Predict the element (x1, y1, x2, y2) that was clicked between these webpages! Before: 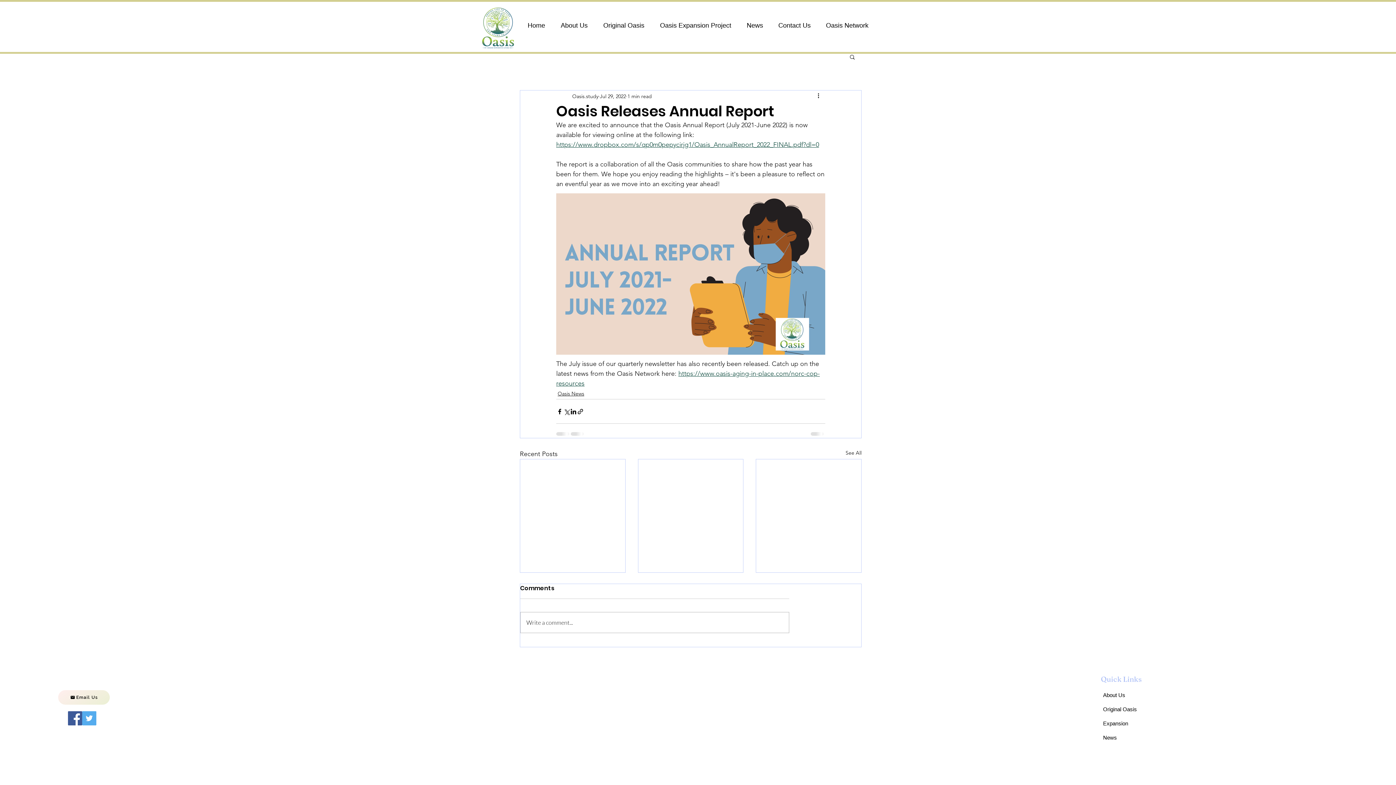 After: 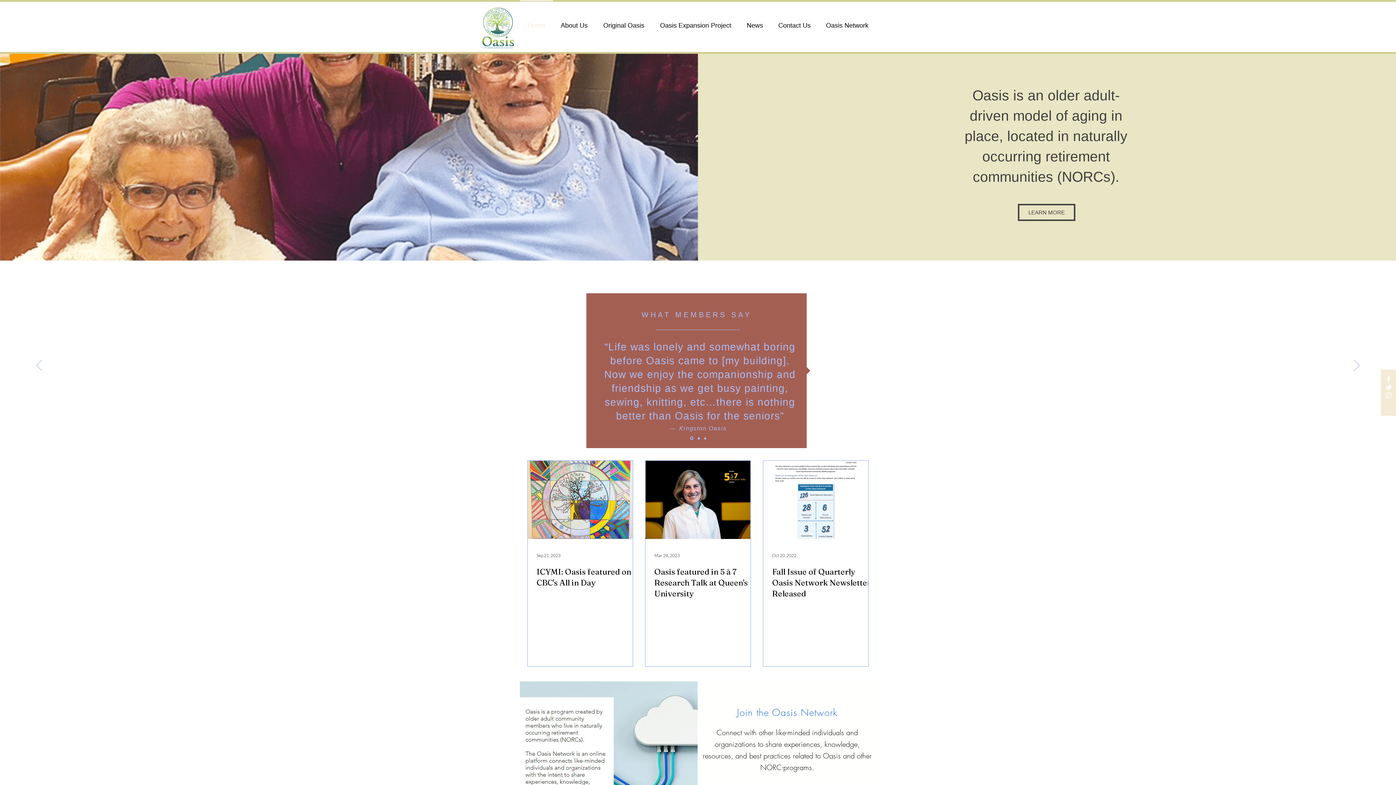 Action: bbox: (520, 0, 553, 44) label: Home